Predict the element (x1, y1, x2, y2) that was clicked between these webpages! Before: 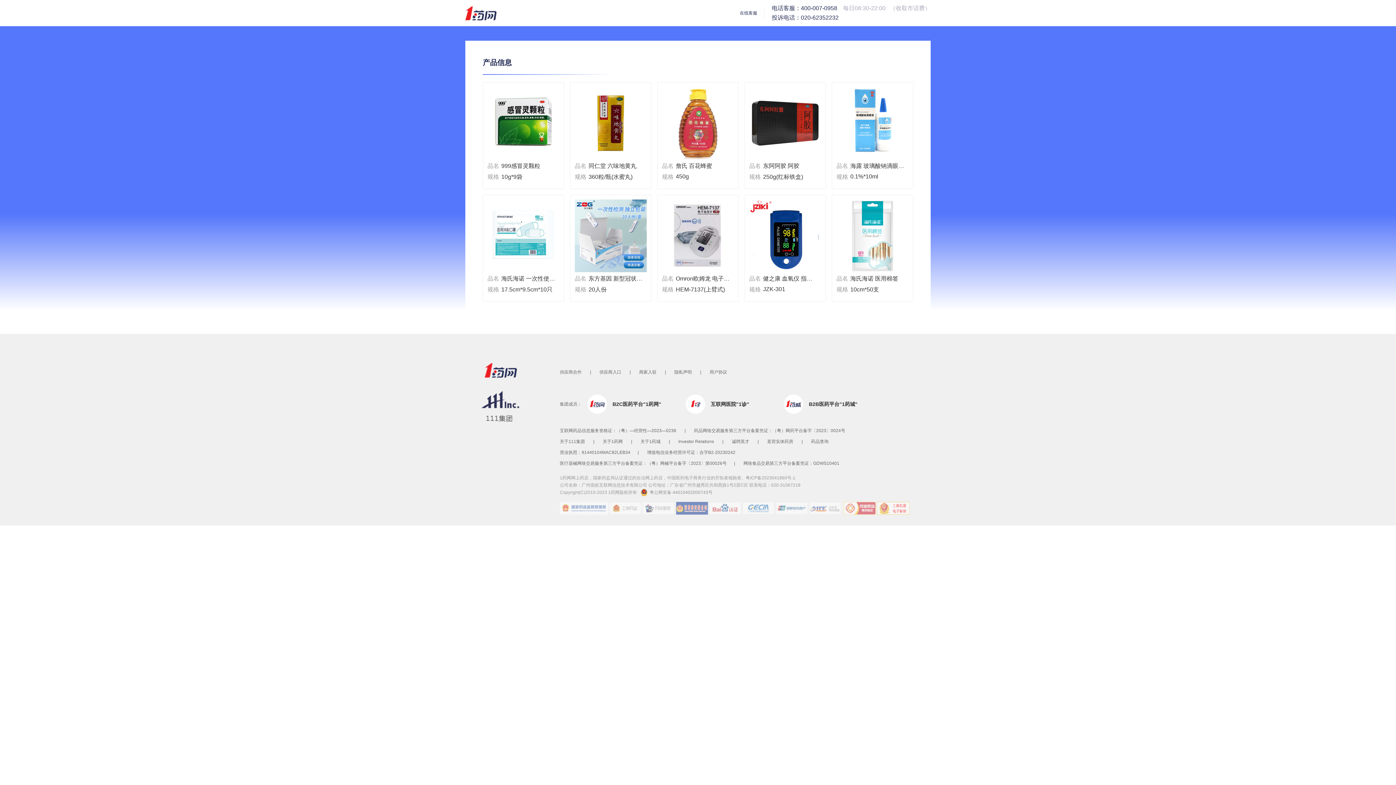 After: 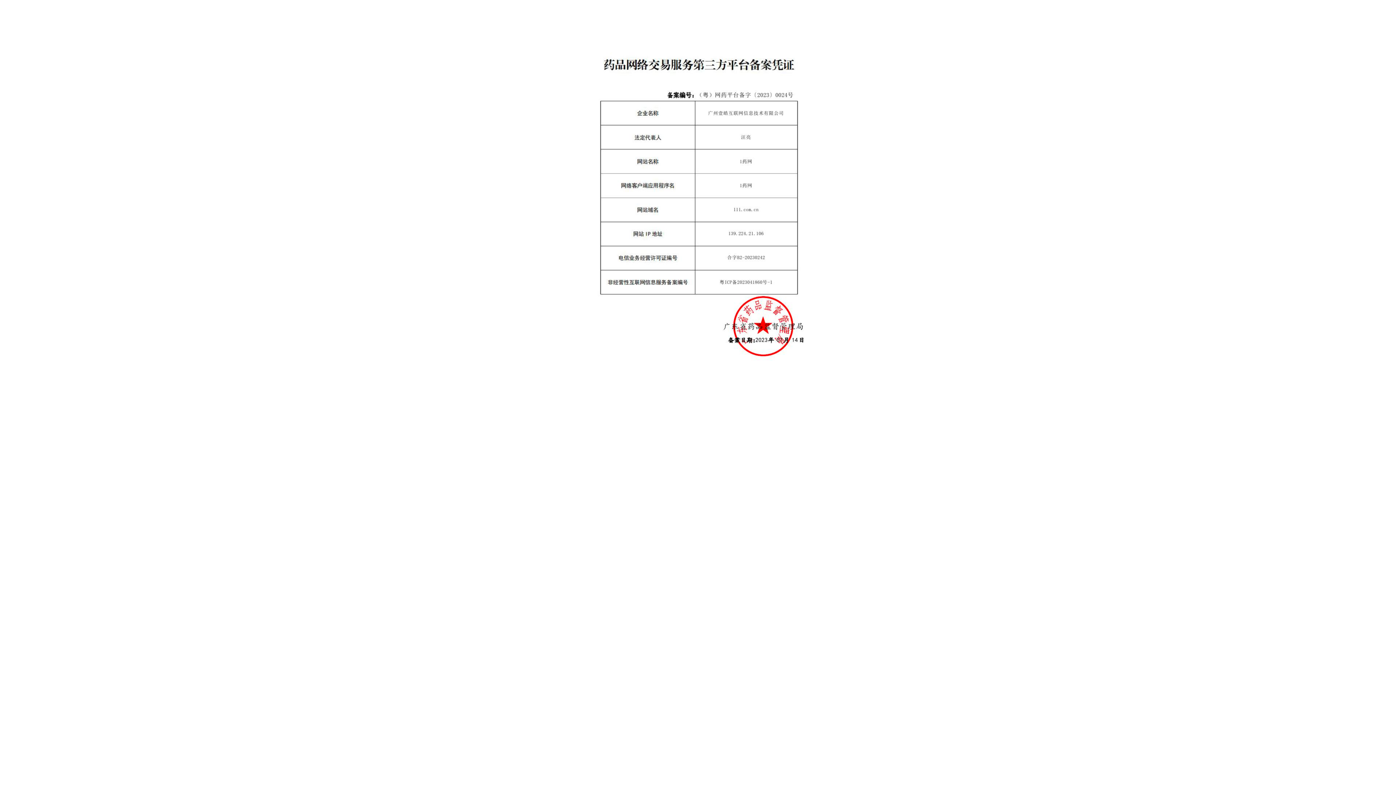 Action: label: 药品网络交易服务第三方平台备案凭证：（粤）网药平台备字〔2023〕0024号 bbox: (694, 428, 845, 433)